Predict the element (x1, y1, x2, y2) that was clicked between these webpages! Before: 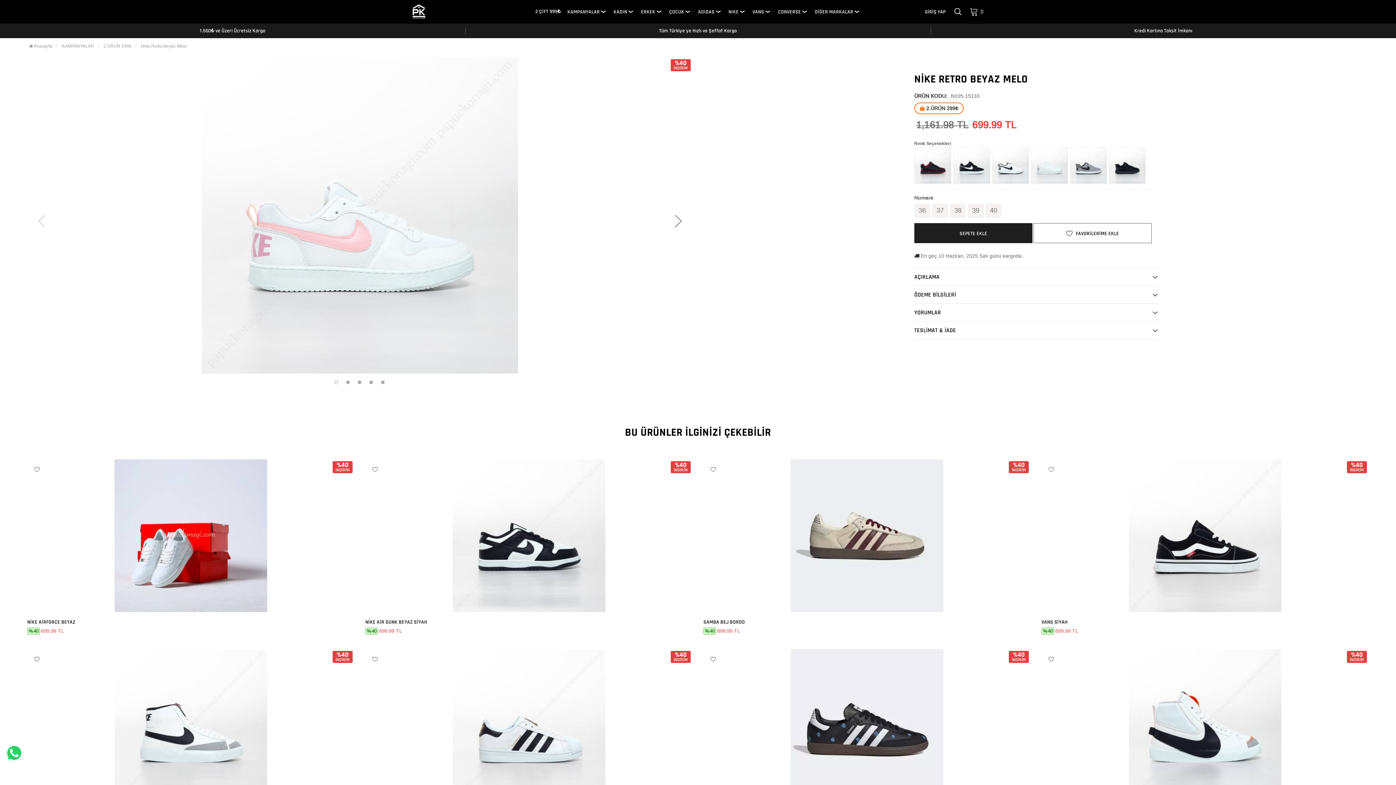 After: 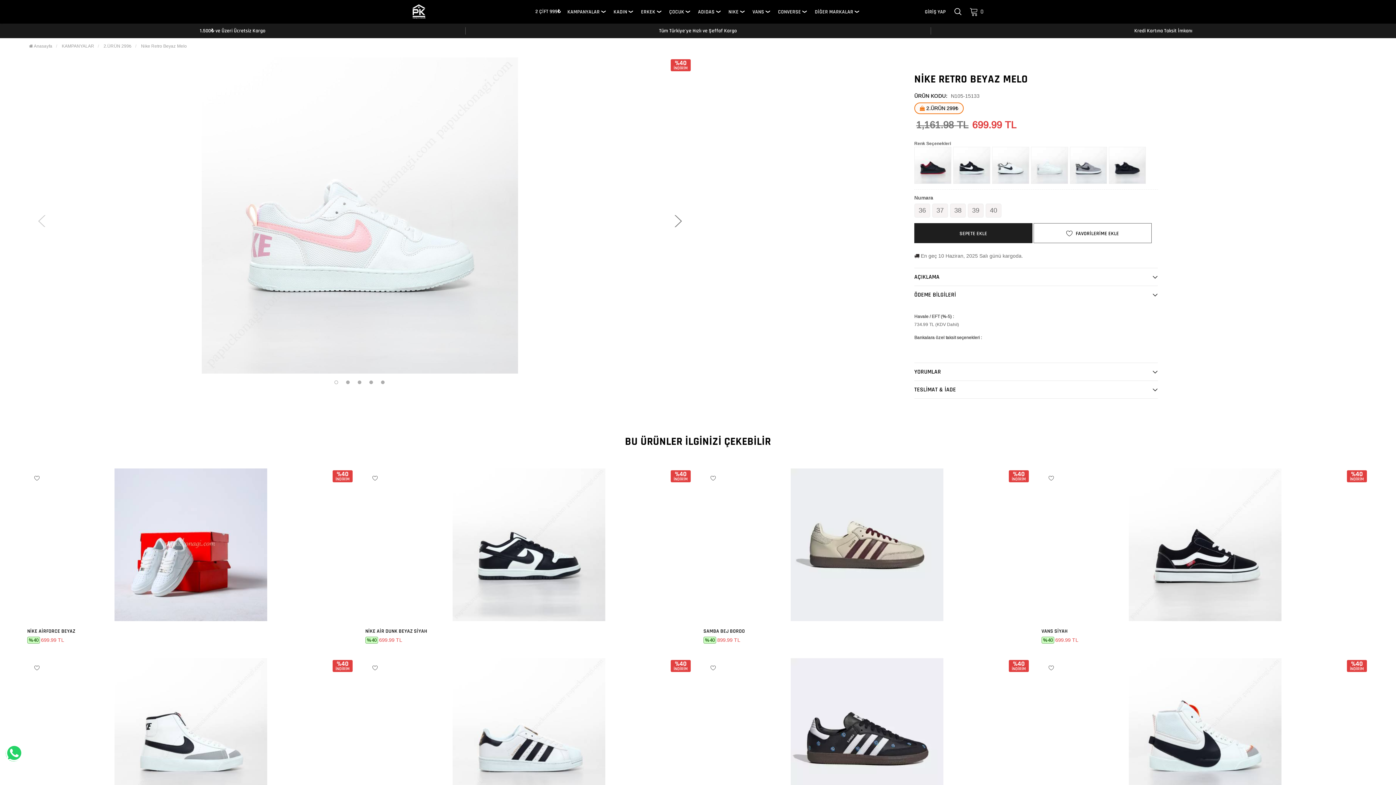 Action: bbox: (914, 278, 1158, 295) label: ÖDEME BİLGİLERİ